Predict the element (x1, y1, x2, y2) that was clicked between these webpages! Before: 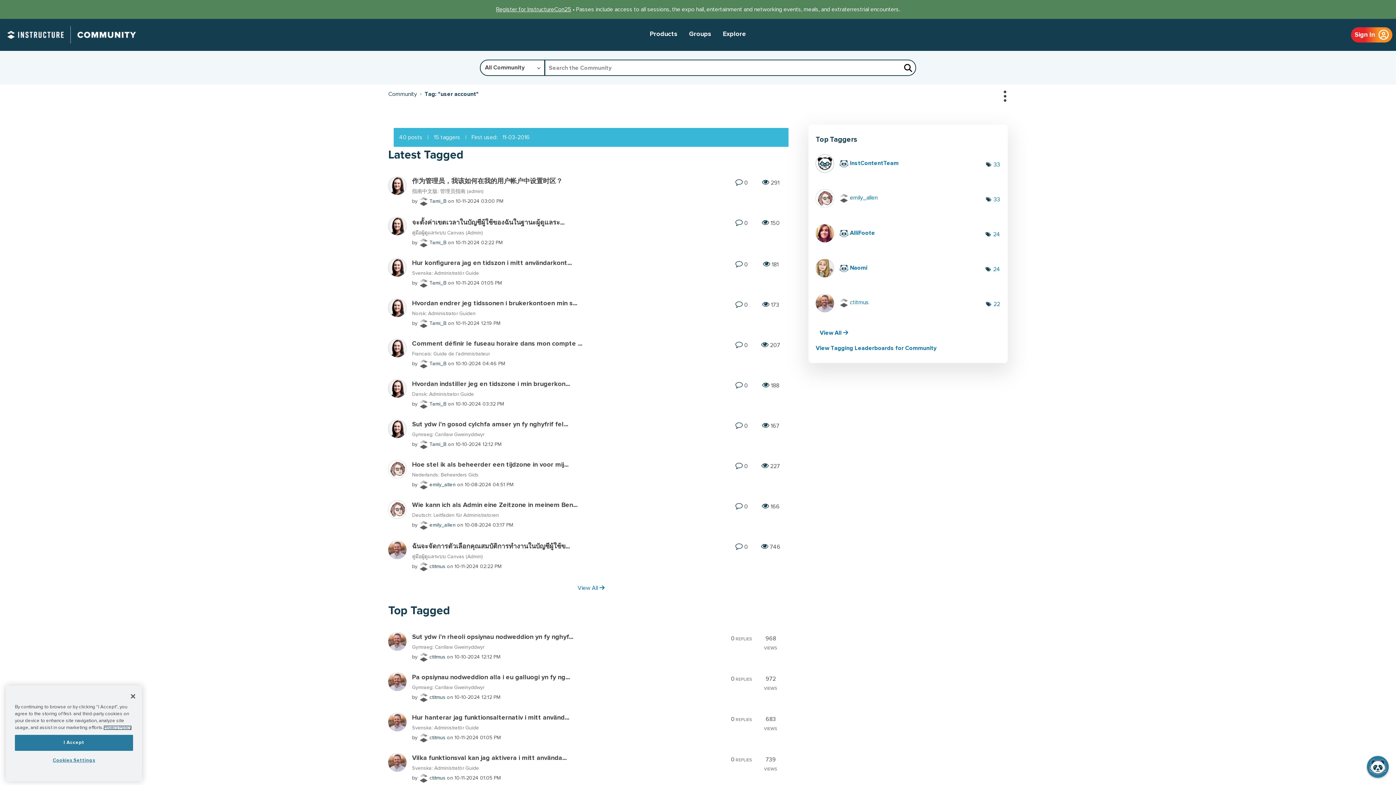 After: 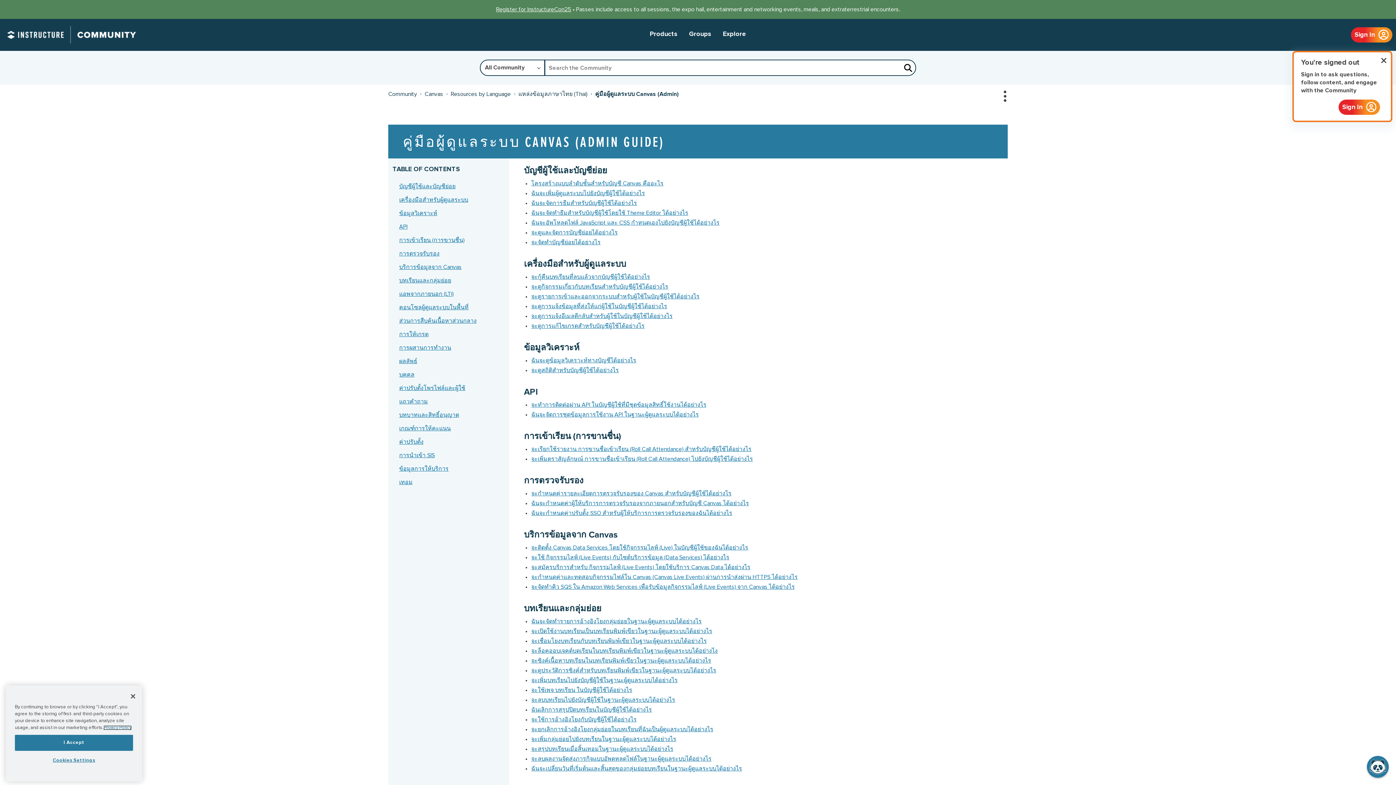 Action: label: คู่มือผู้ดูแลระบบ Canvas (Admin) bbox: (412, 554, 483, 559)